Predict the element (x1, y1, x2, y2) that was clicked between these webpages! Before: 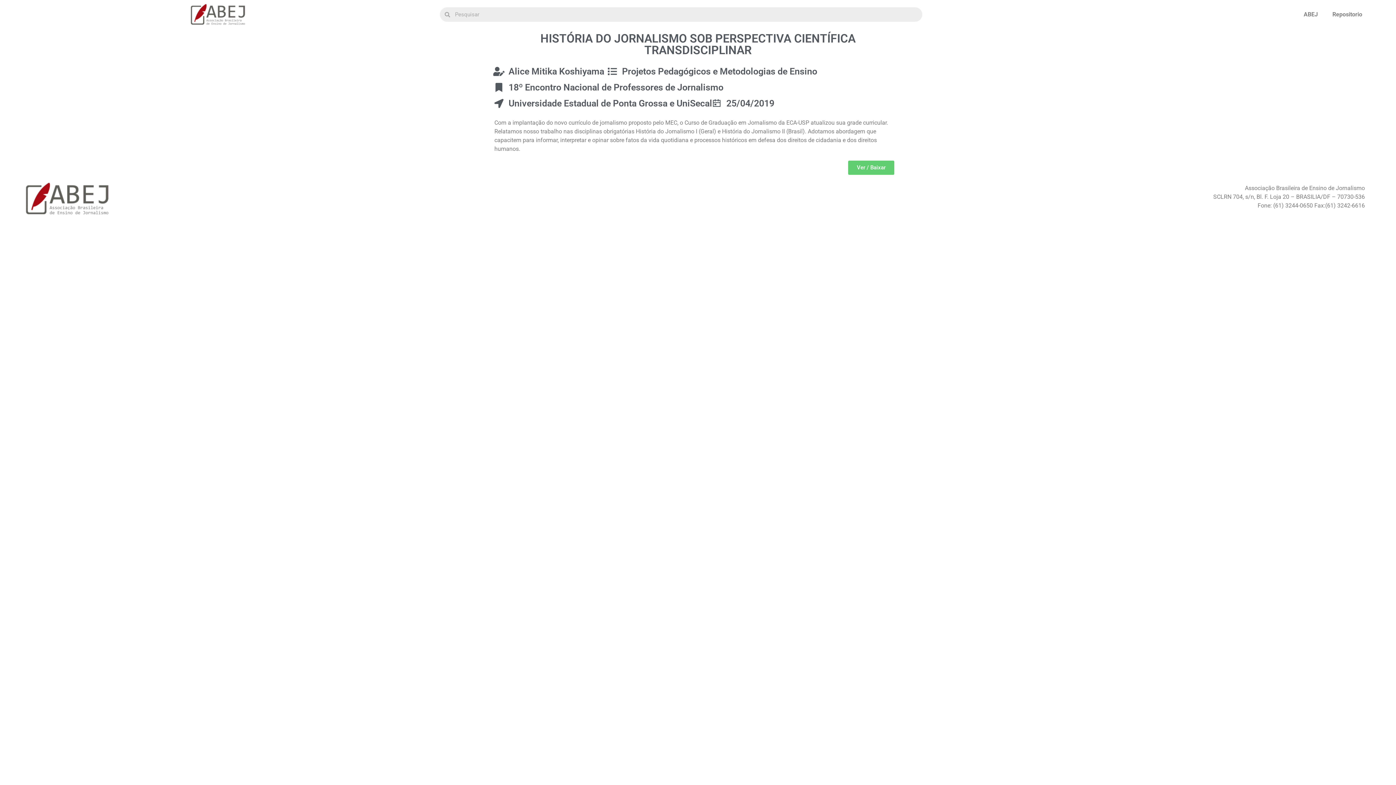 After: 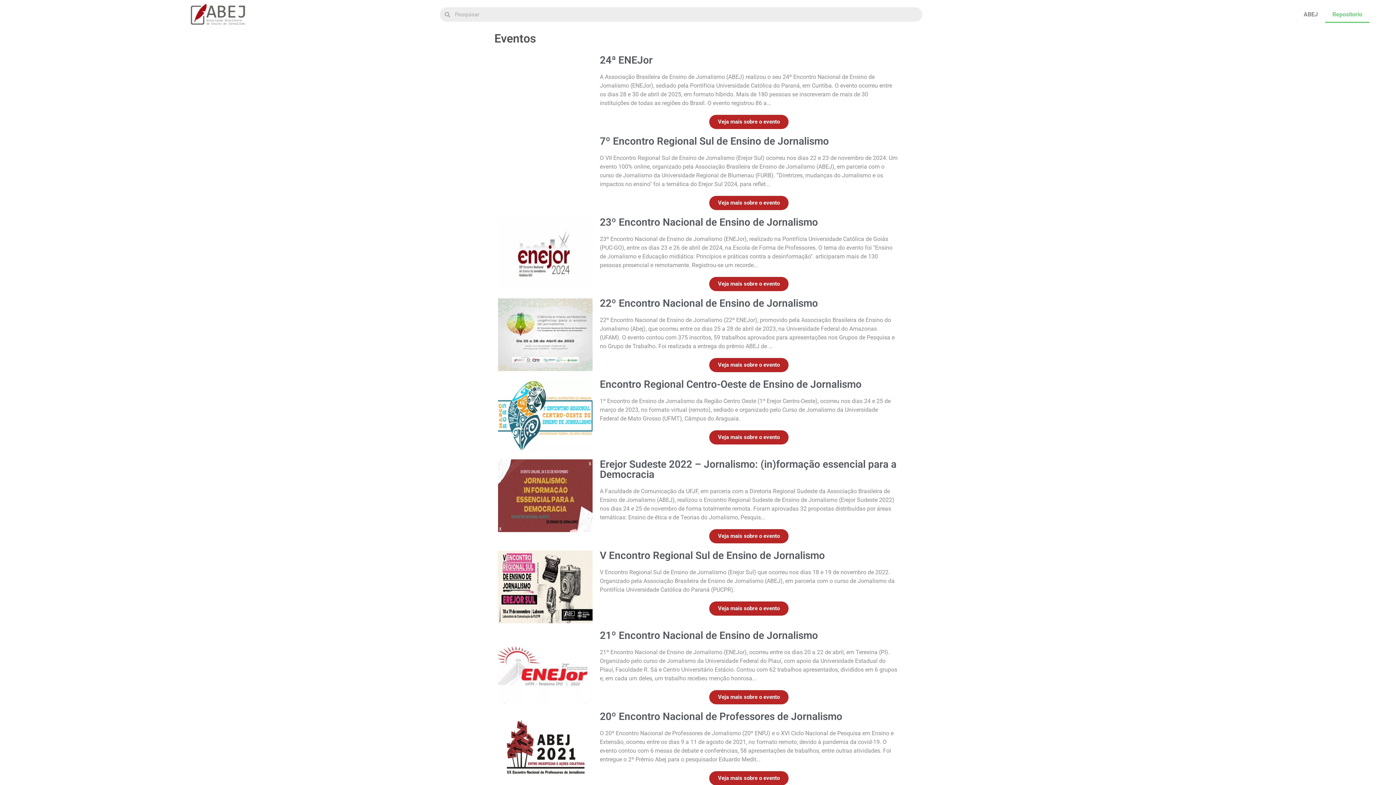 Action: bbox: (25, 182, 109, 215)